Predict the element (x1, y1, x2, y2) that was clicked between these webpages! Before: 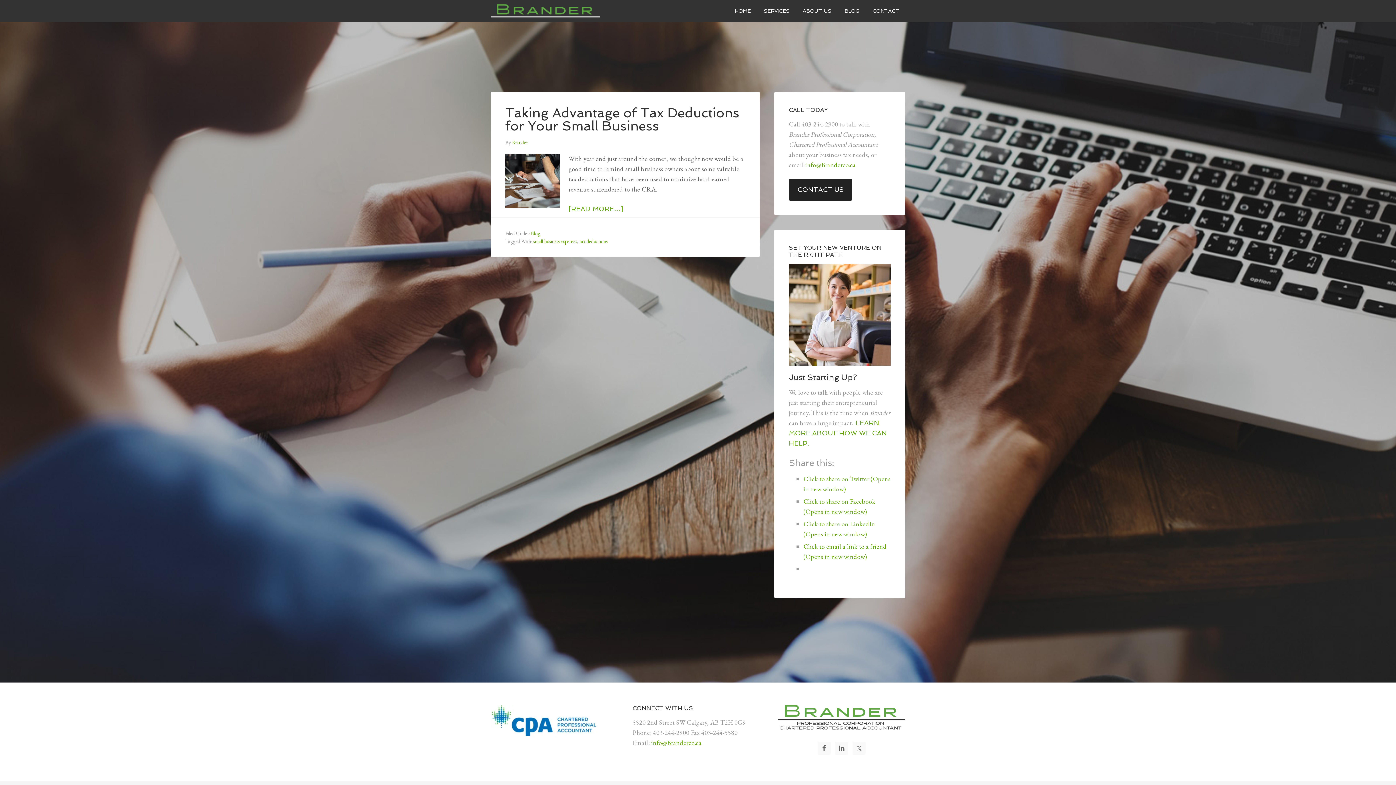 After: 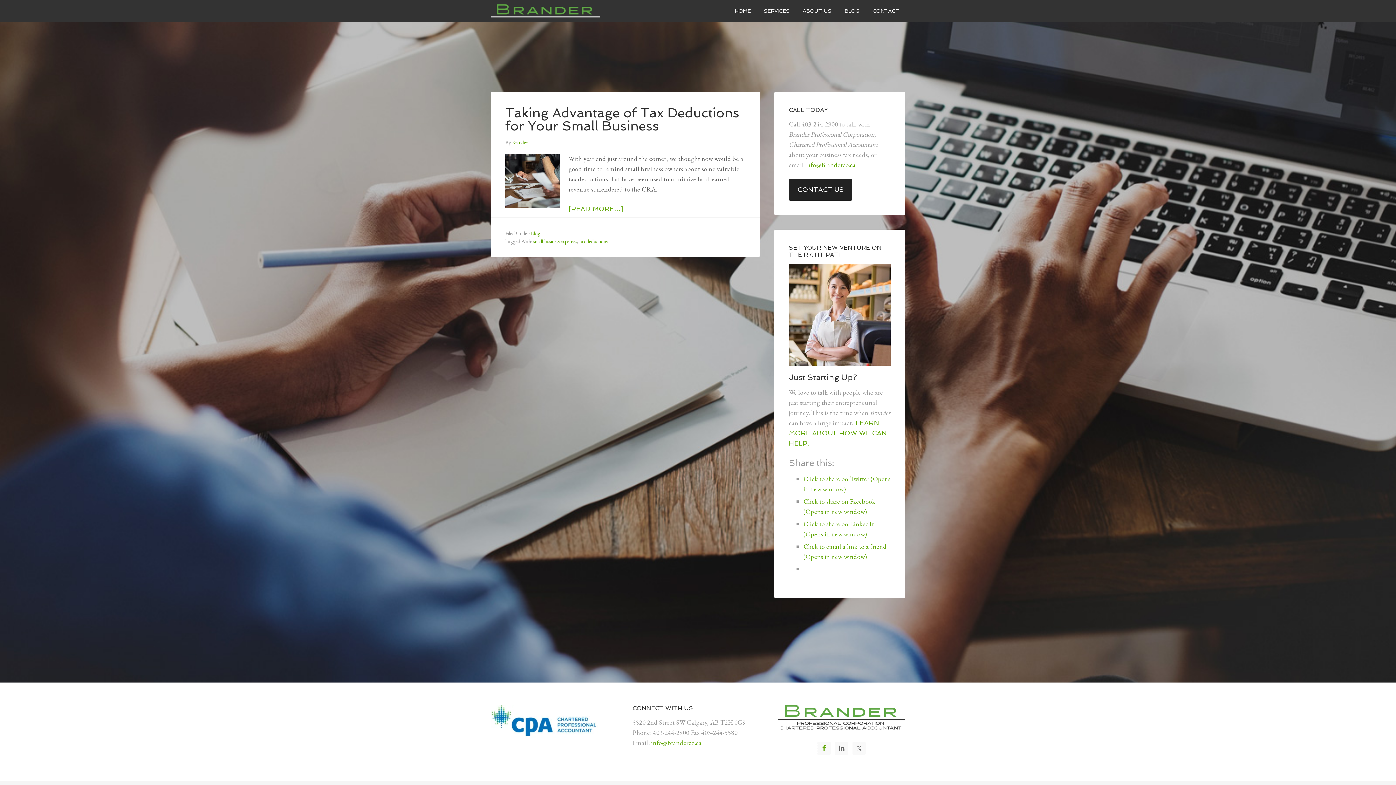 Action: bbox: (817, 742, 830, 755)